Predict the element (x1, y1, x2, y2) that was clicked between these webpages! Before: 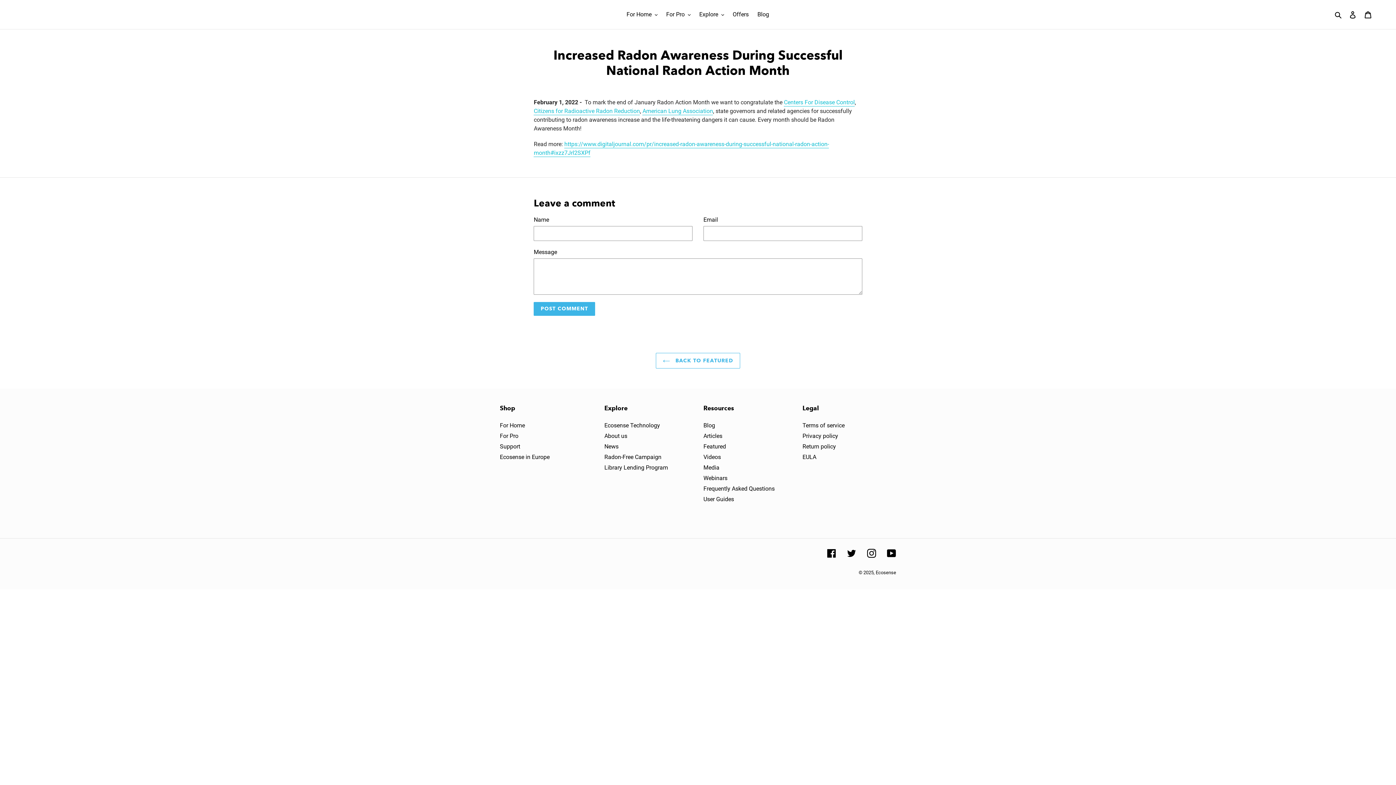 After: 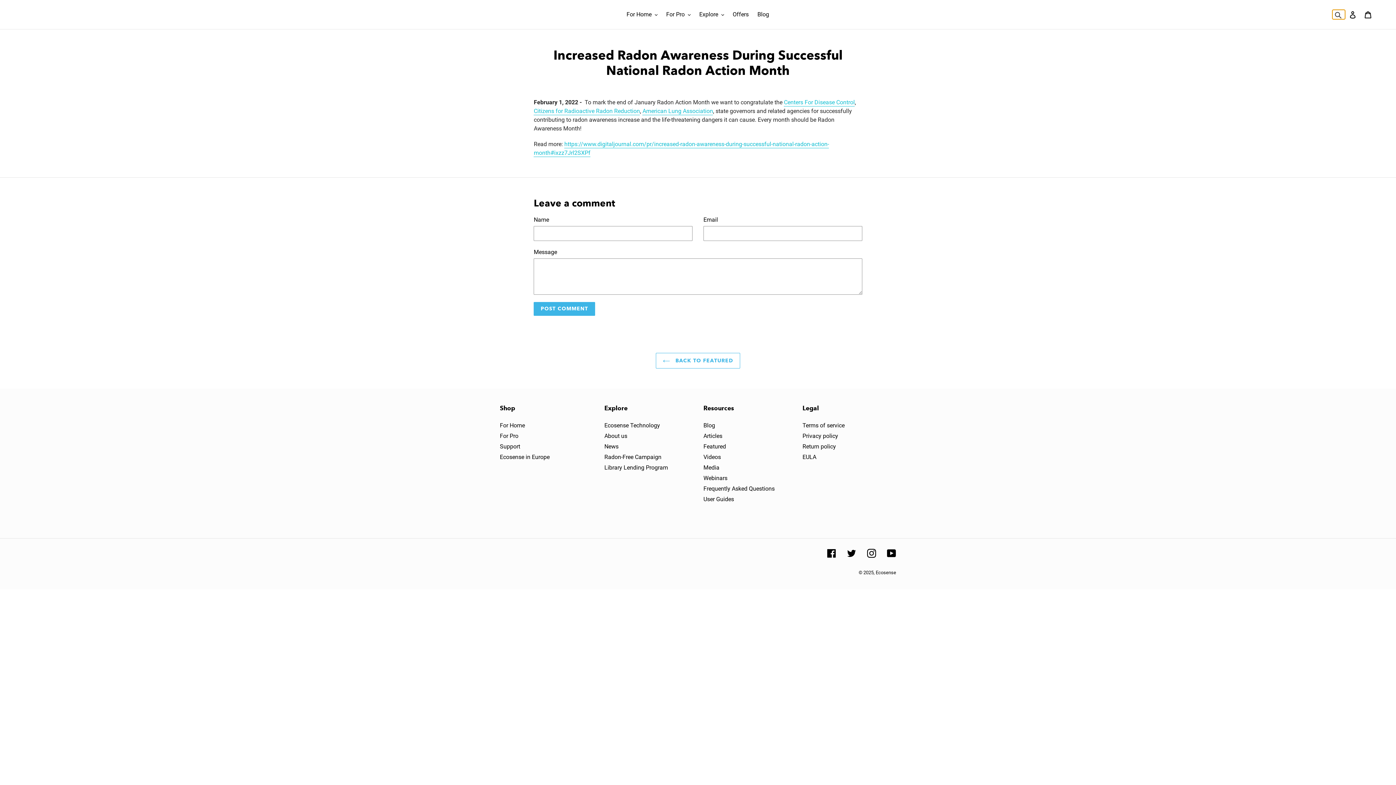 Action: bbox: (1332, 9, 1345, 19) label: Search